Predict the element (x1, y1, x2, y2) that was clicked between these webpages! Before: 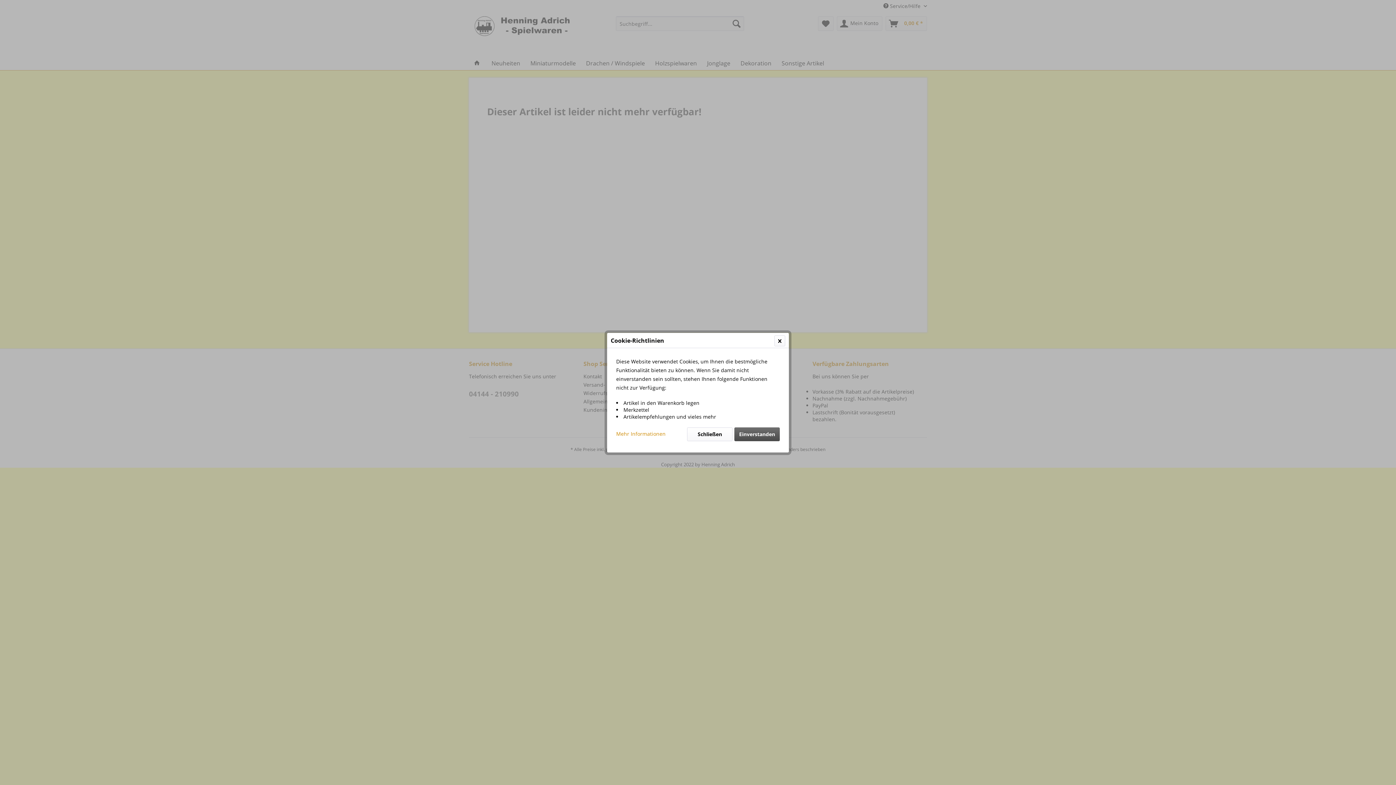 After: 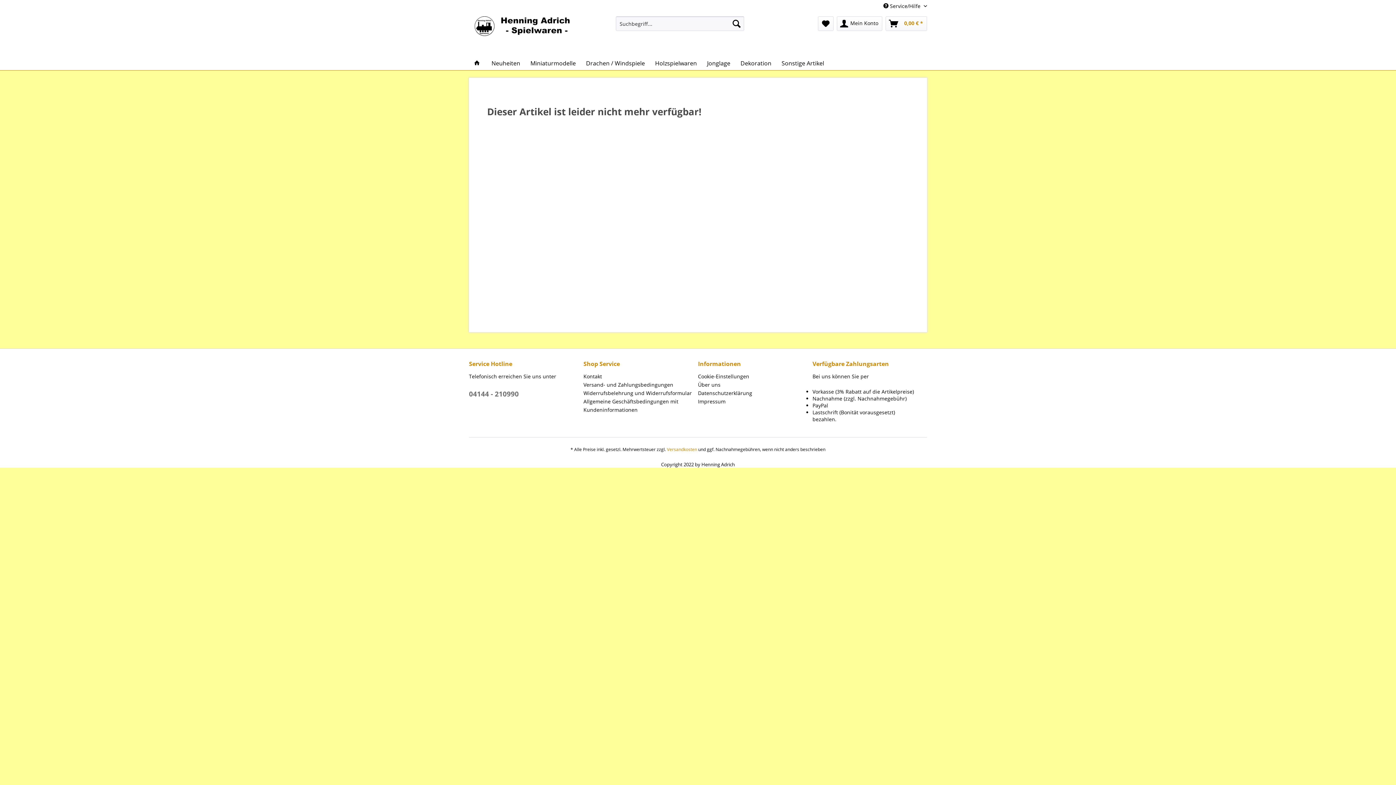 Action: label: Schließen bbox: (687, 427, 732, 441)